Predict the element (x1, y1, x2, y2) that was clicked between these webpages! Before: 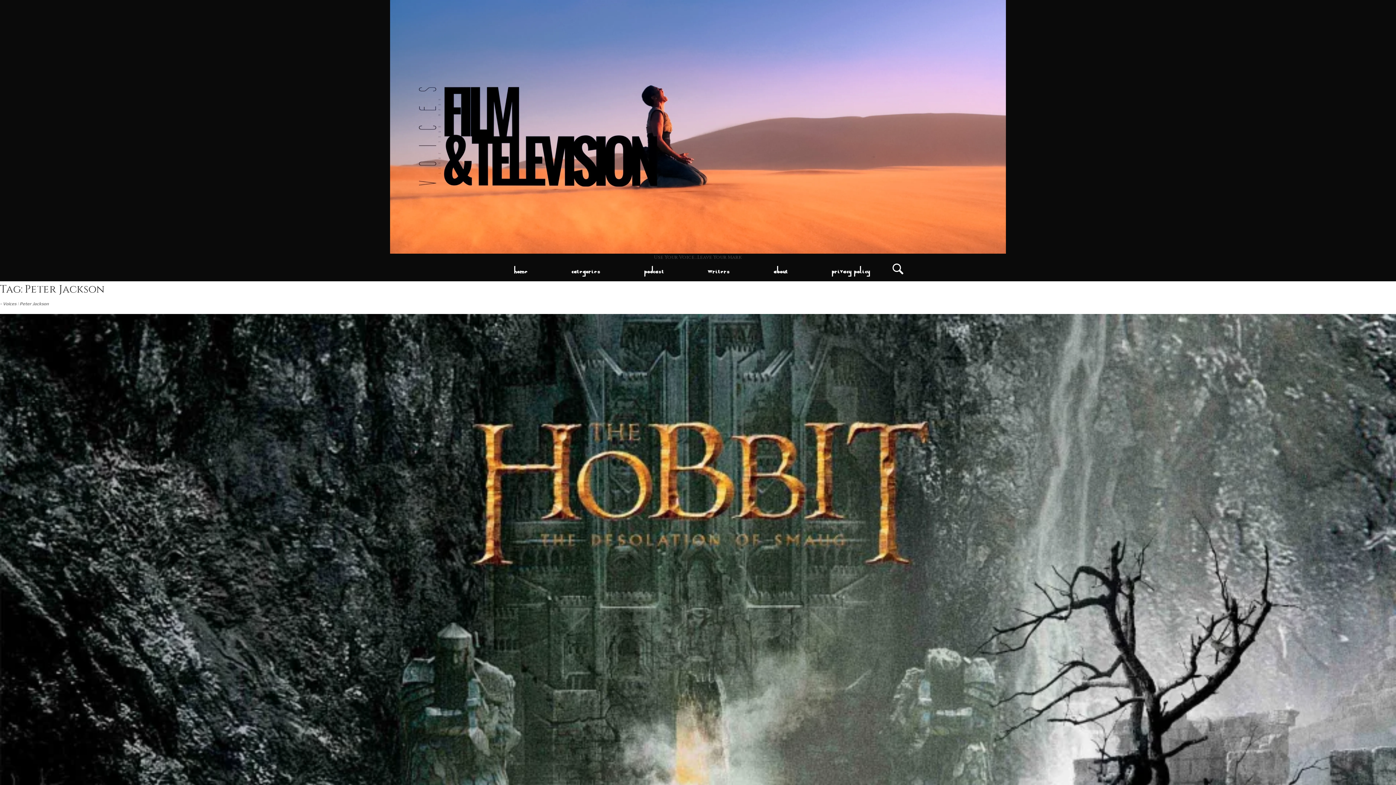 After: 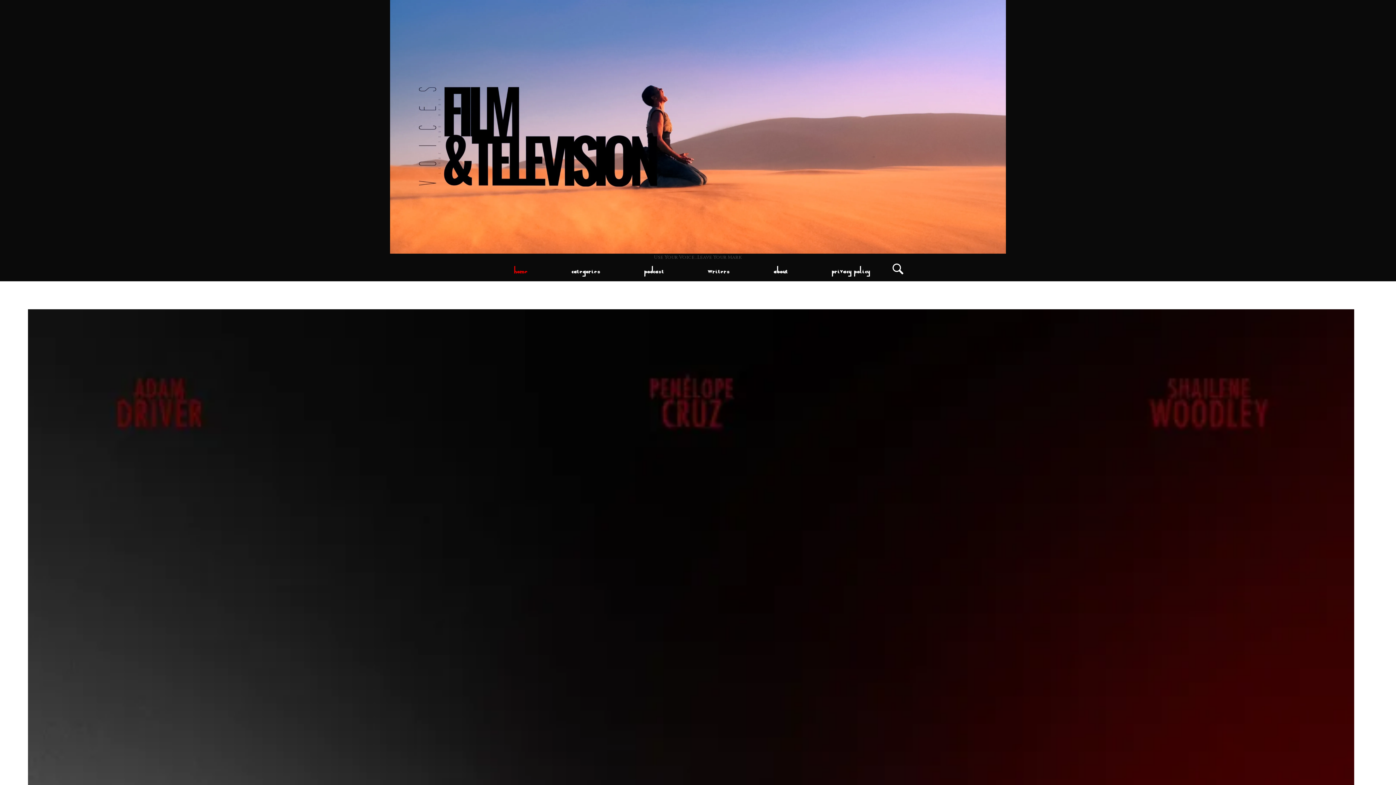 Action: bbox: (2, 301, 16, 306) label: Voices